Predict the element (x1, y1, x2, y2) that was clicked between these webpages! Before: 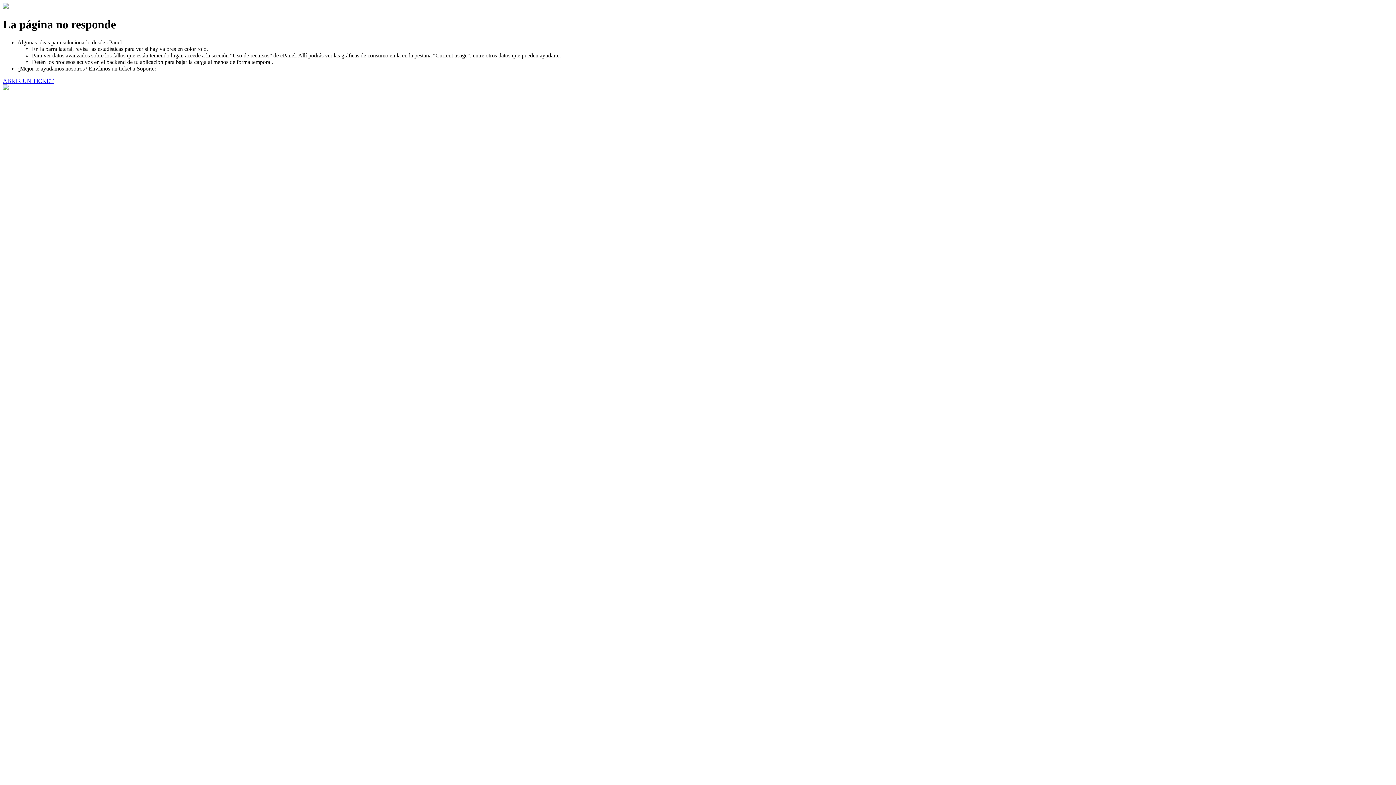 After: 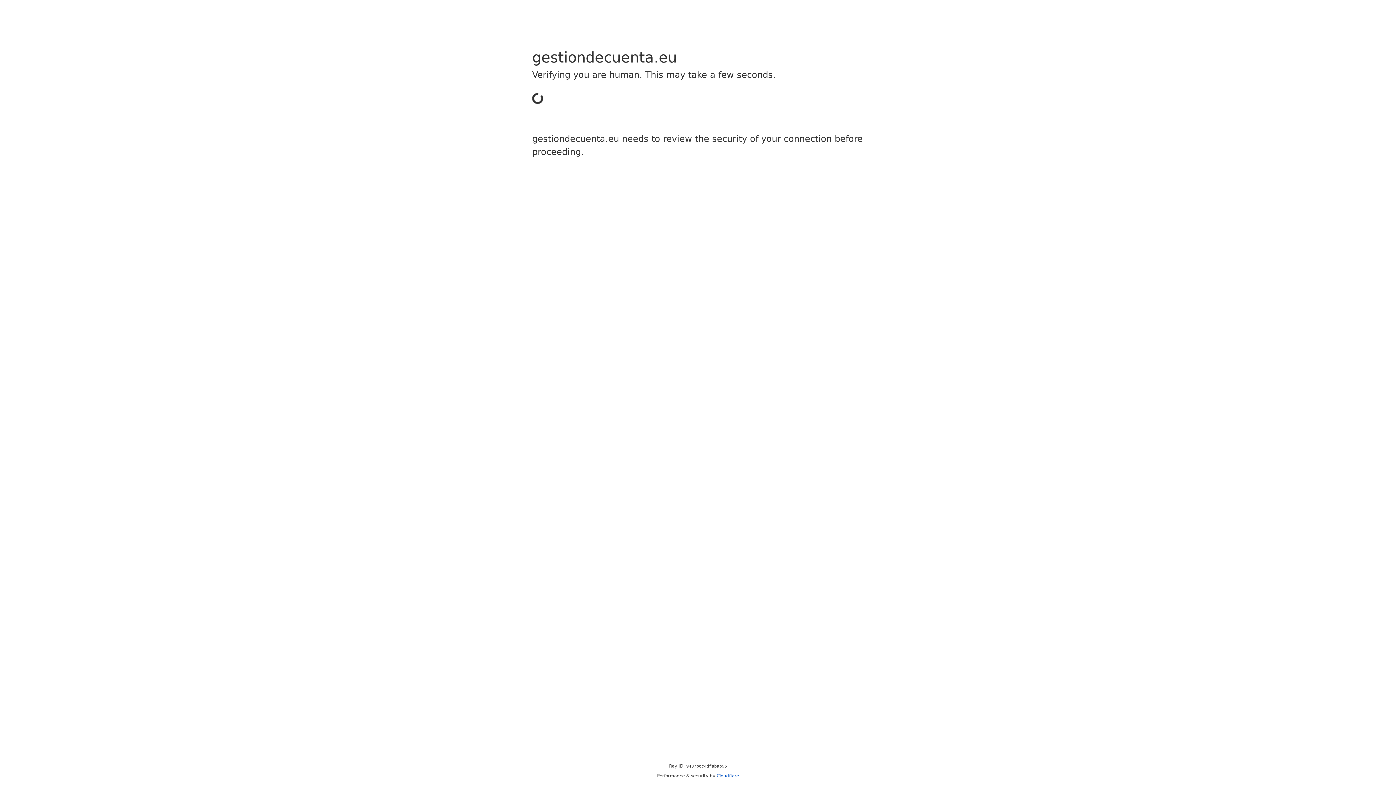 Action: label: ABRIR UN TICKET bbox: (2, 77, 53, 83)